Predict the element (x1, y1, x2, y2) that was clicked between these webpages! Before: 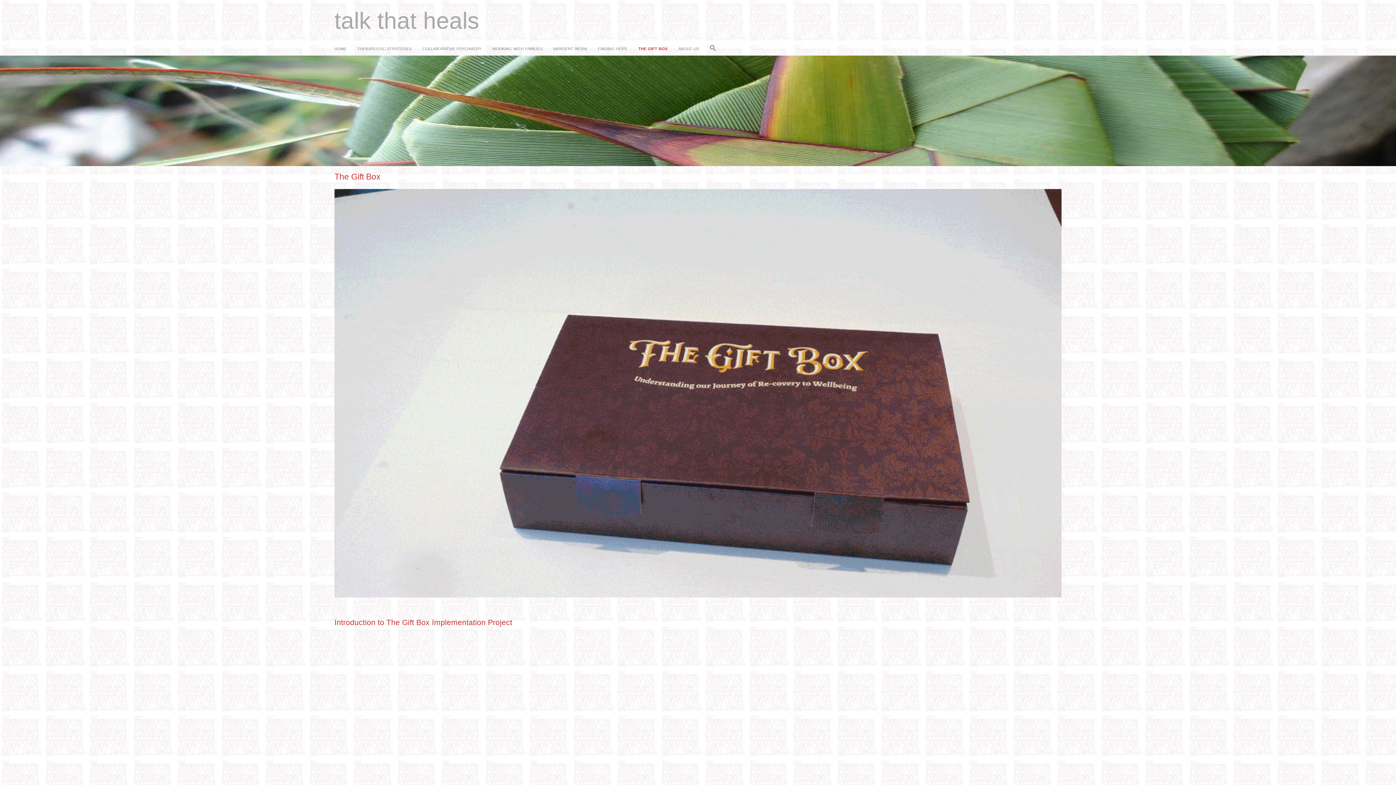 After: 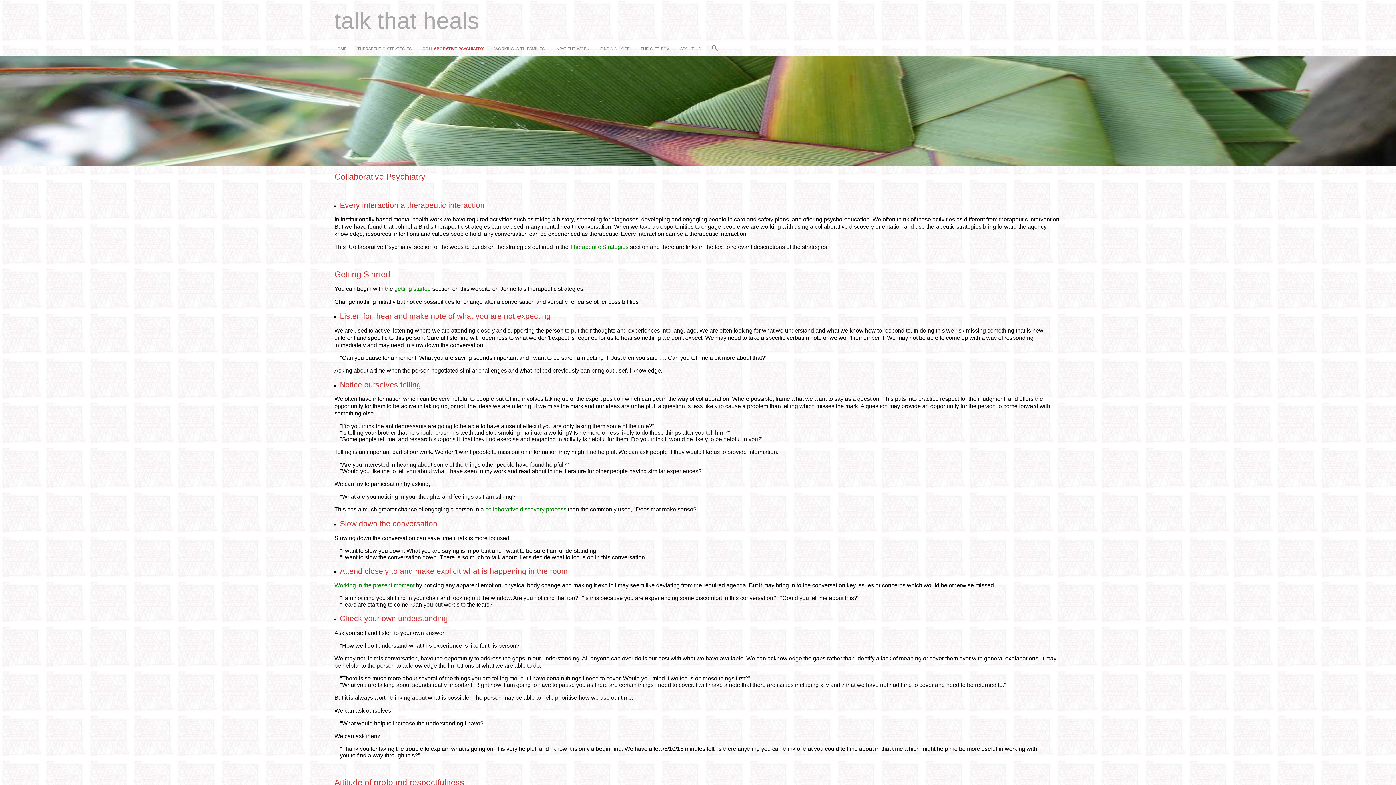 Action: label: collaborative psychiatry bbox: (422, 45, 481, 52)